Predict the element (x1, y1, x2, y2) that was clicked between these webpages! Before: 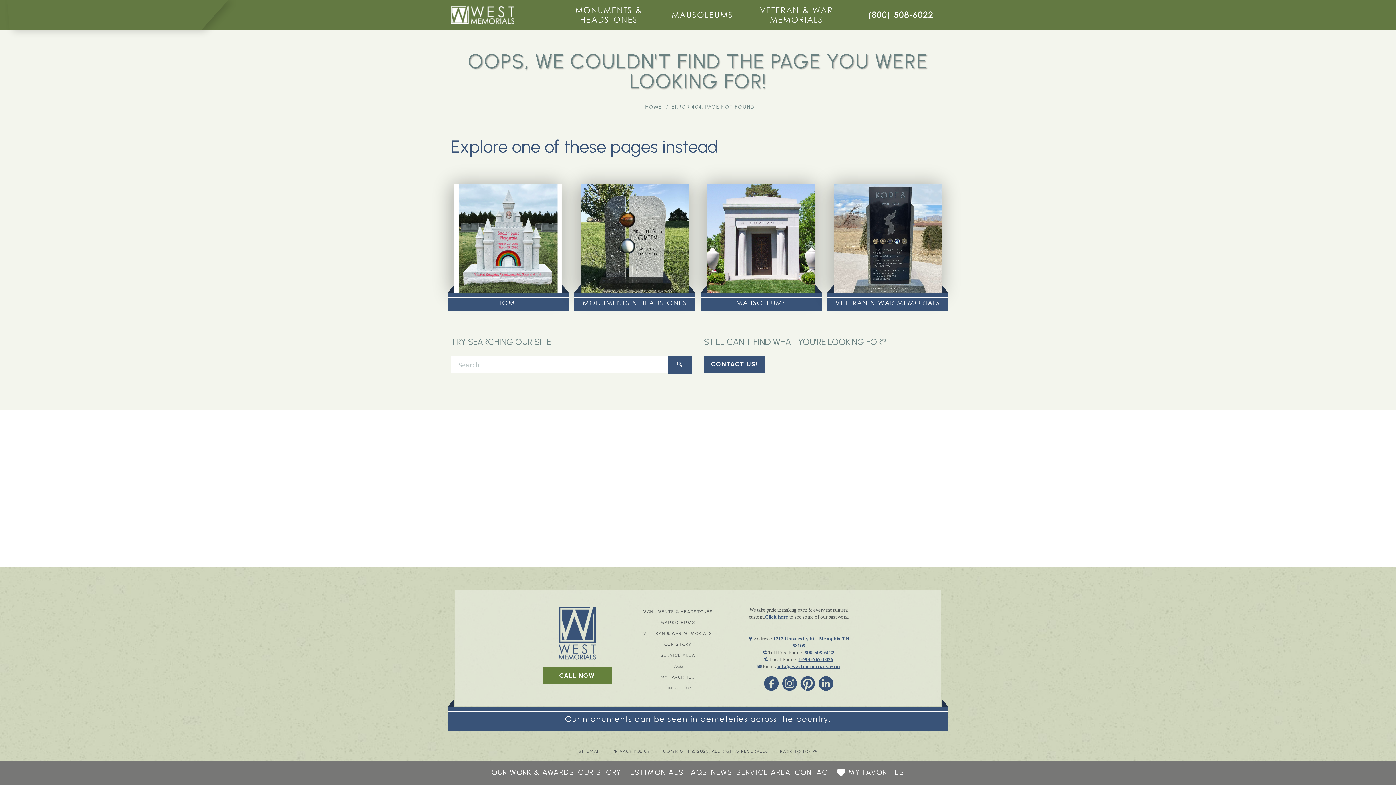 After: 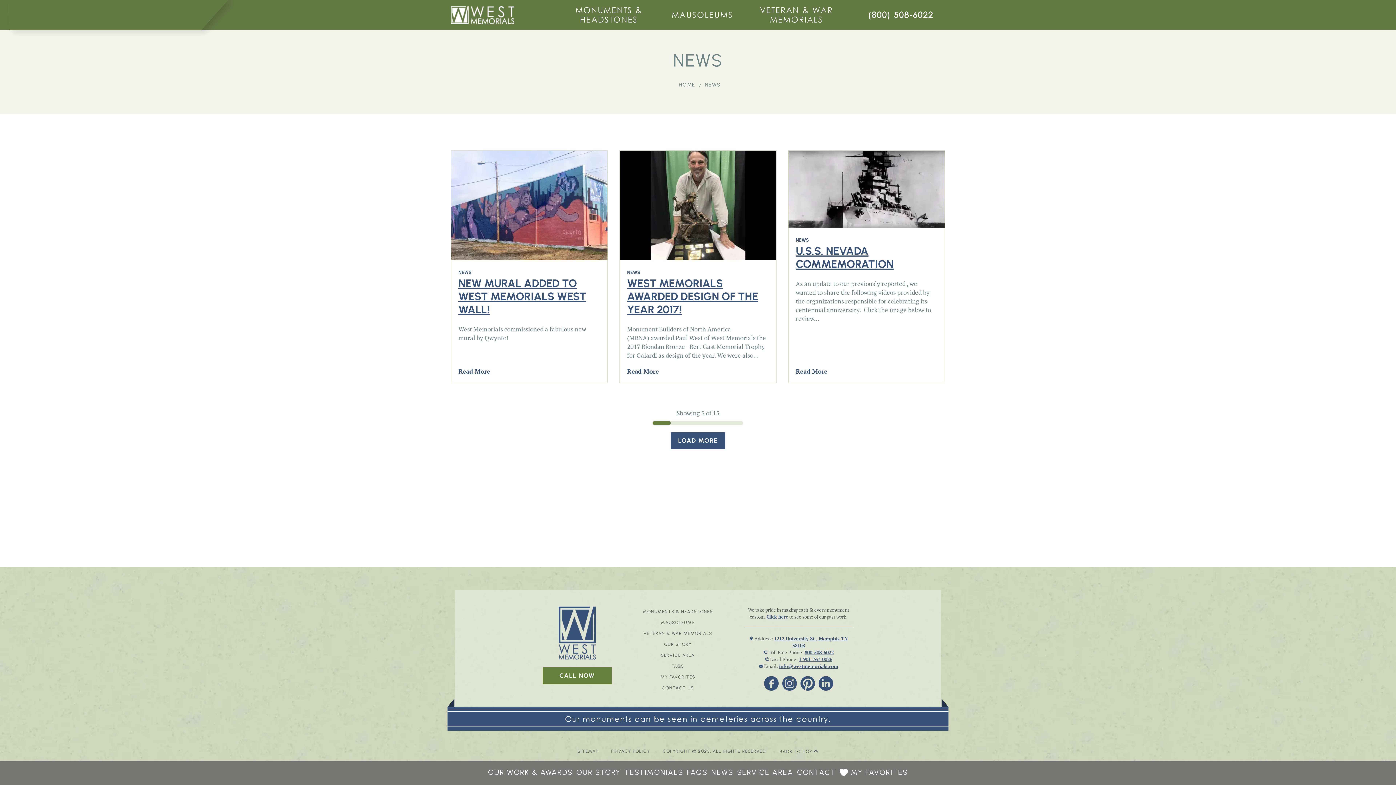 Action: bbox: (709, 768, 734, 778) label: NEWS